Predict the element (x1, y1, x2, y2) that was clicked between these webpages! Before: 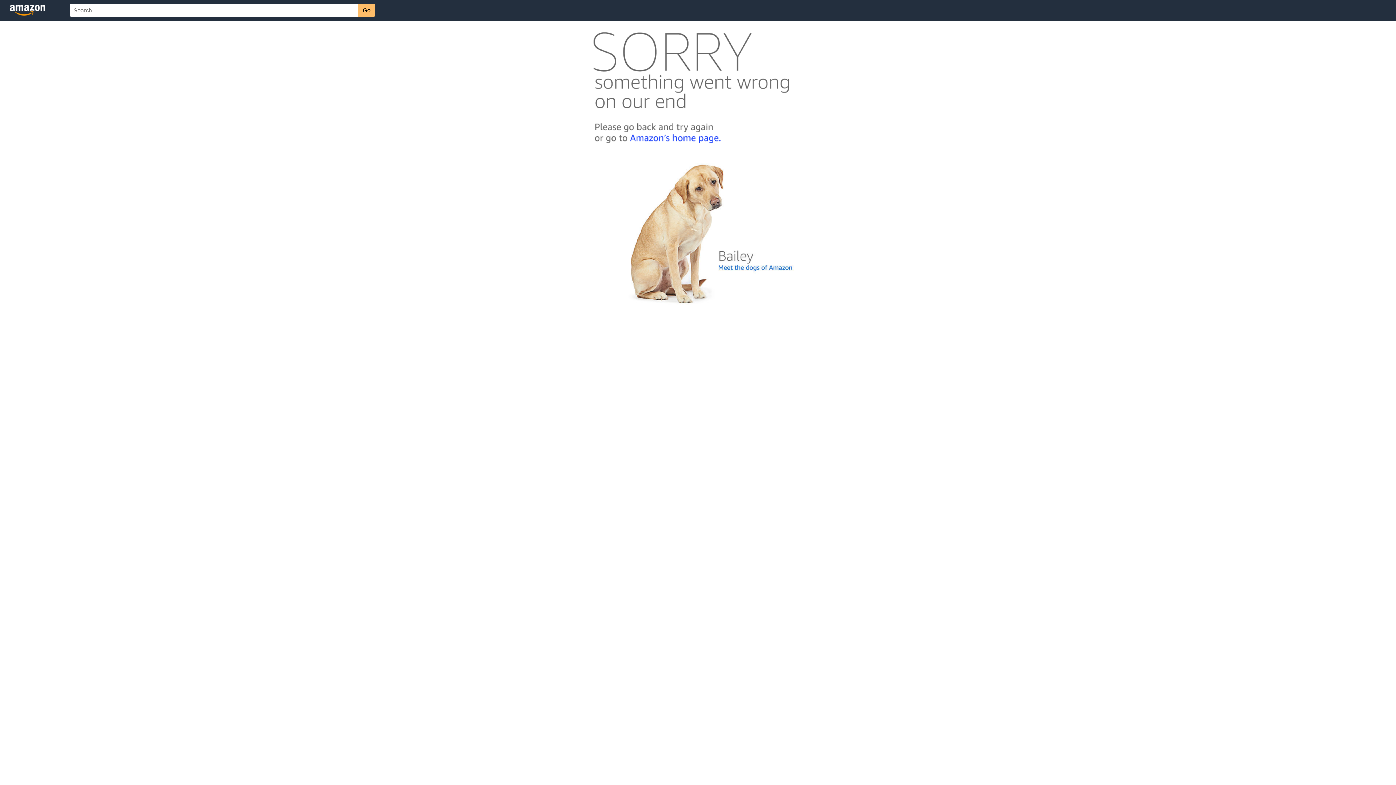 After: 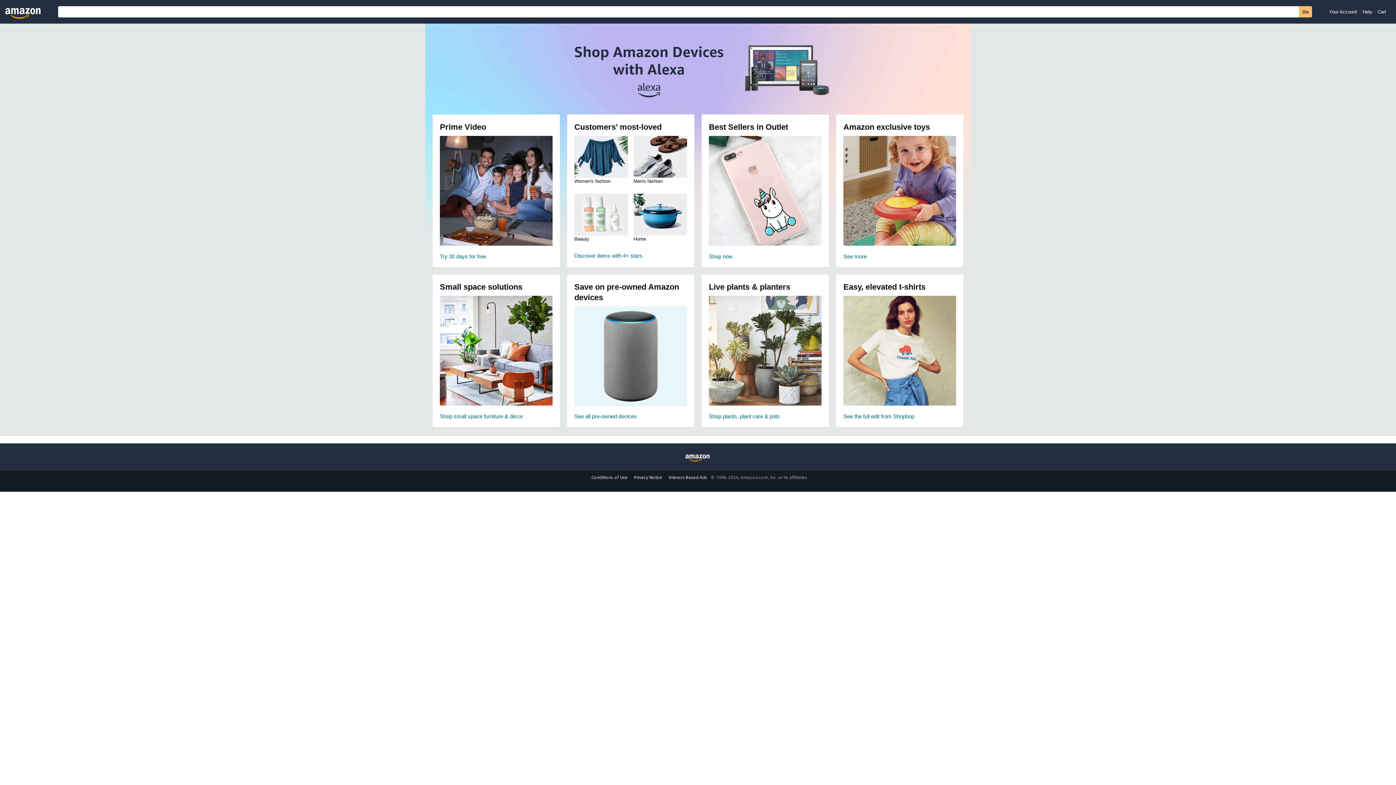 Action: bbox: (592, 142, 803, 148)